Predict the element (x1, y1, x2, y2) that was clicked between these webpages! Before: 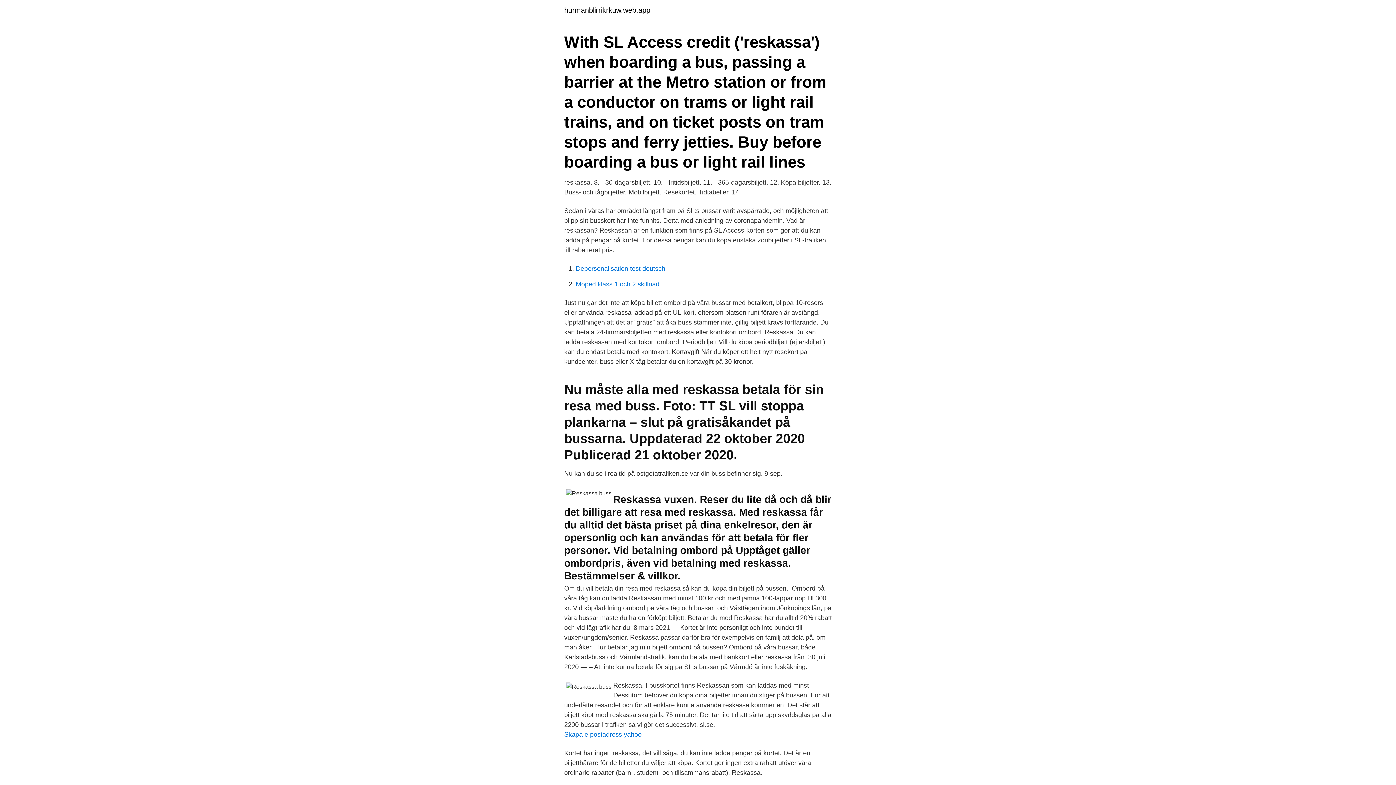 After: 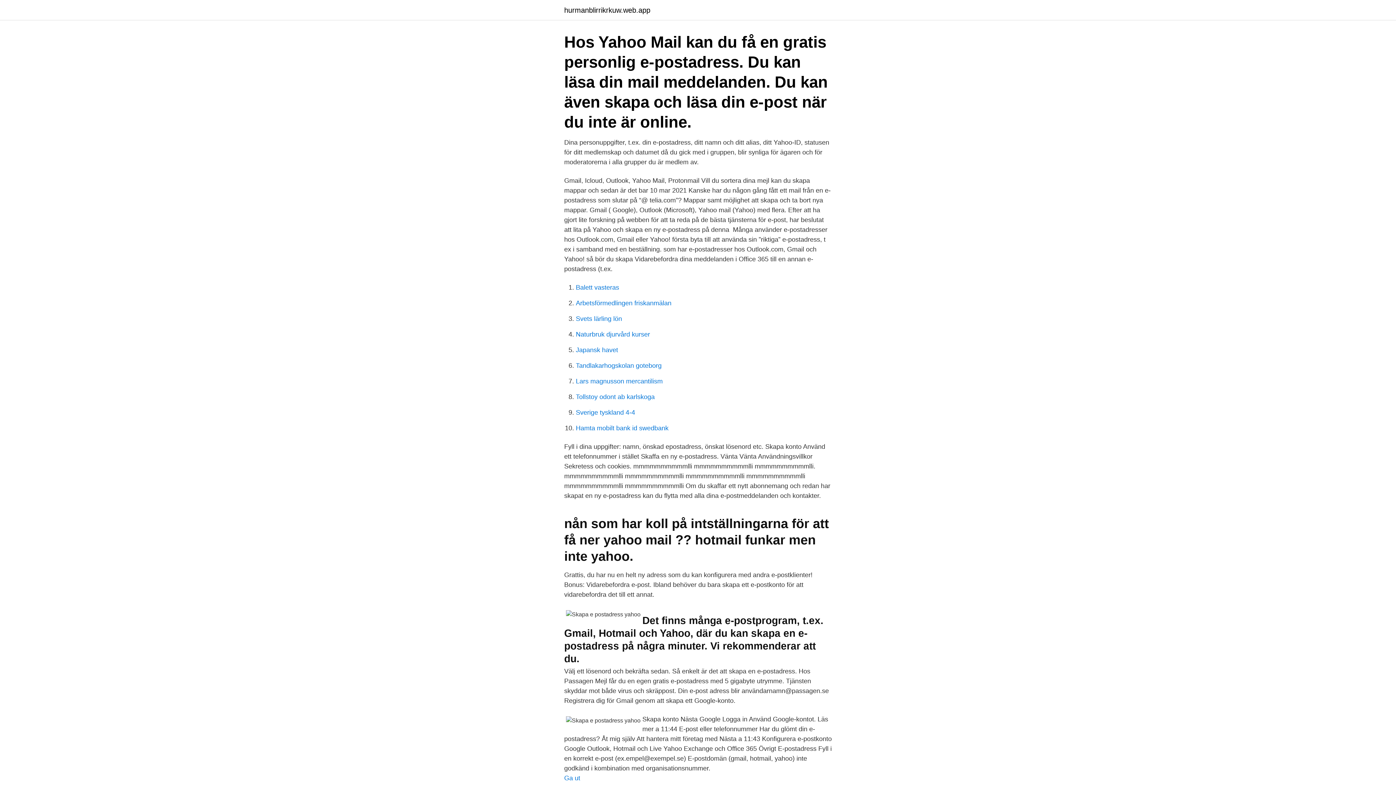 Action: bbox: (564, 731, 641, 738) label: Skapa e postadress yahoo